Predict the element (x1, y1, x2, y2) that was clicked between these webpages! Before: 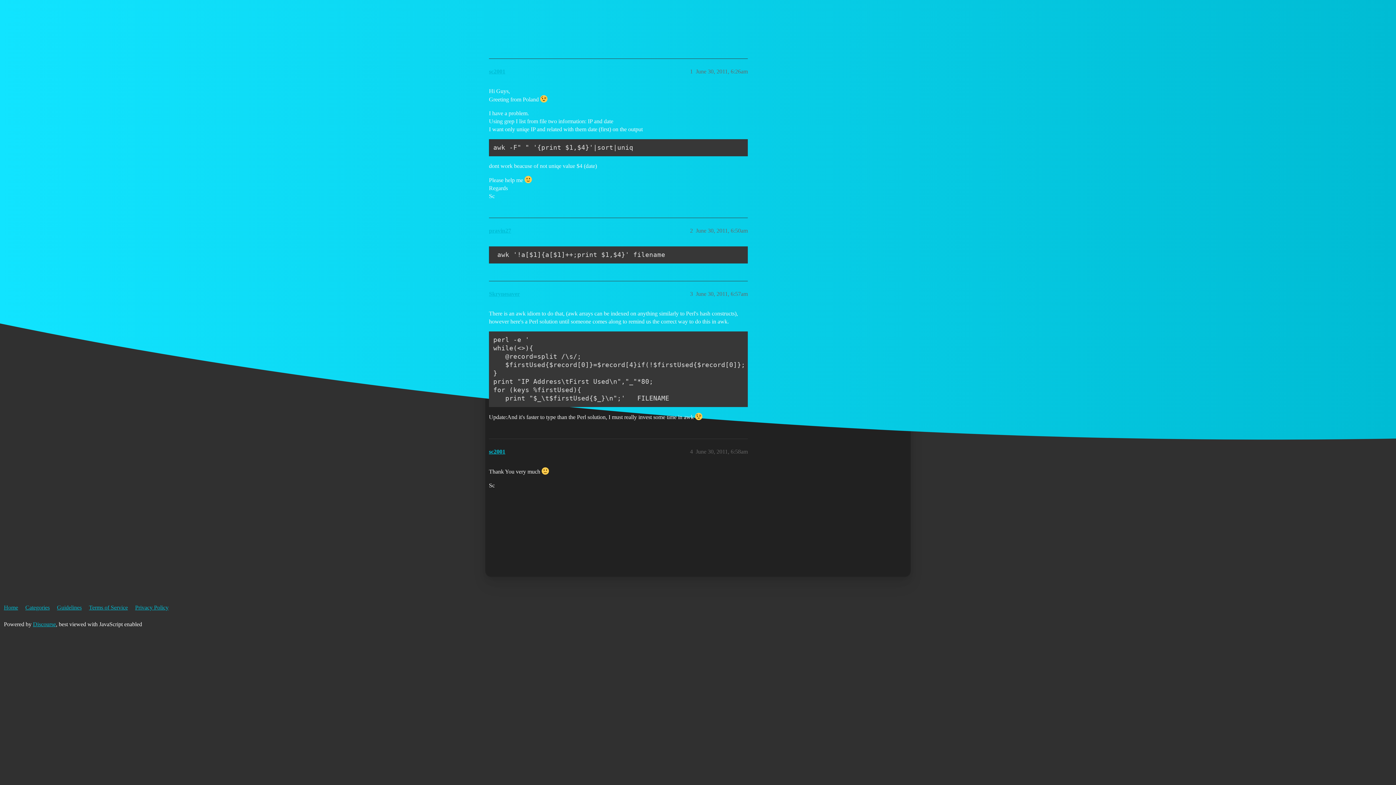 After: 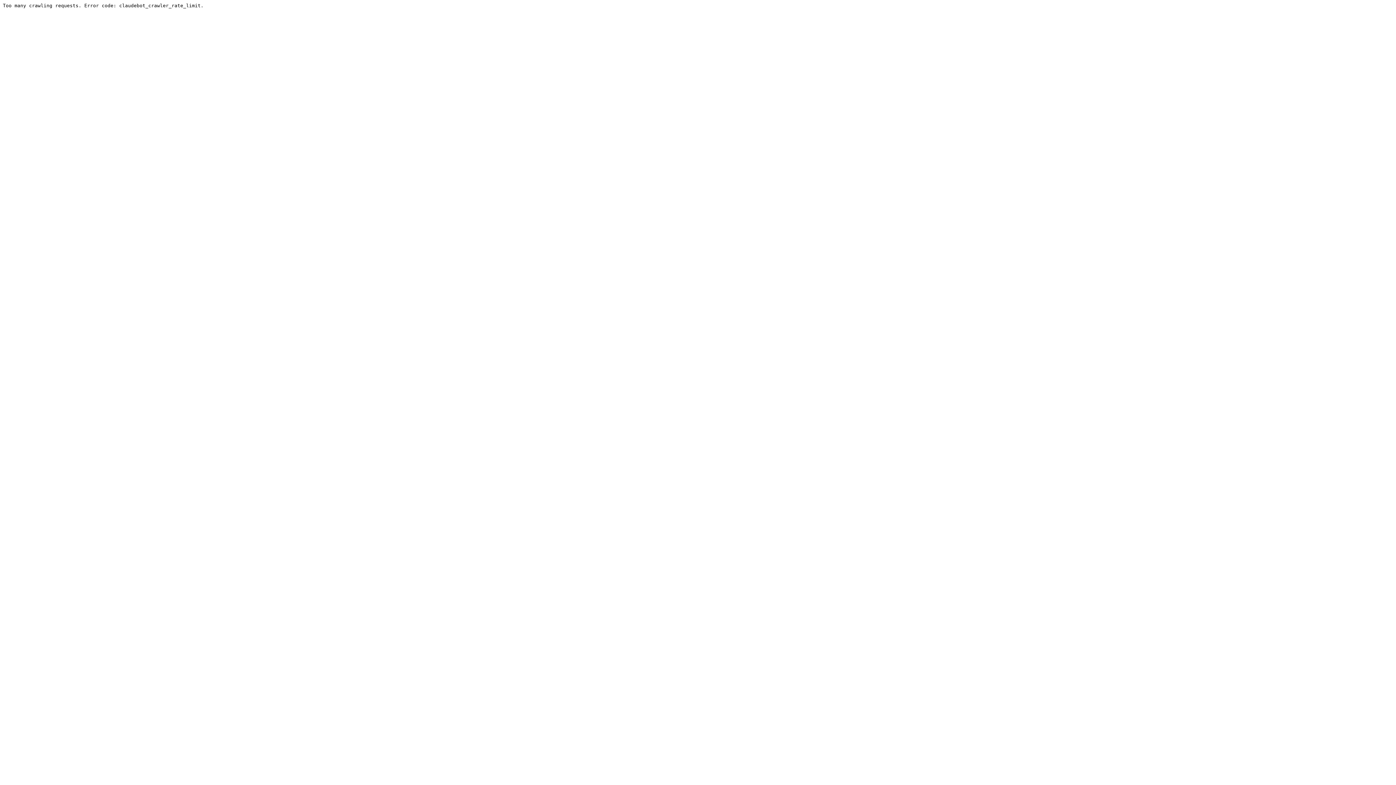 Action: bbox: (489, 290, 520, 297) label: Skrynesaver